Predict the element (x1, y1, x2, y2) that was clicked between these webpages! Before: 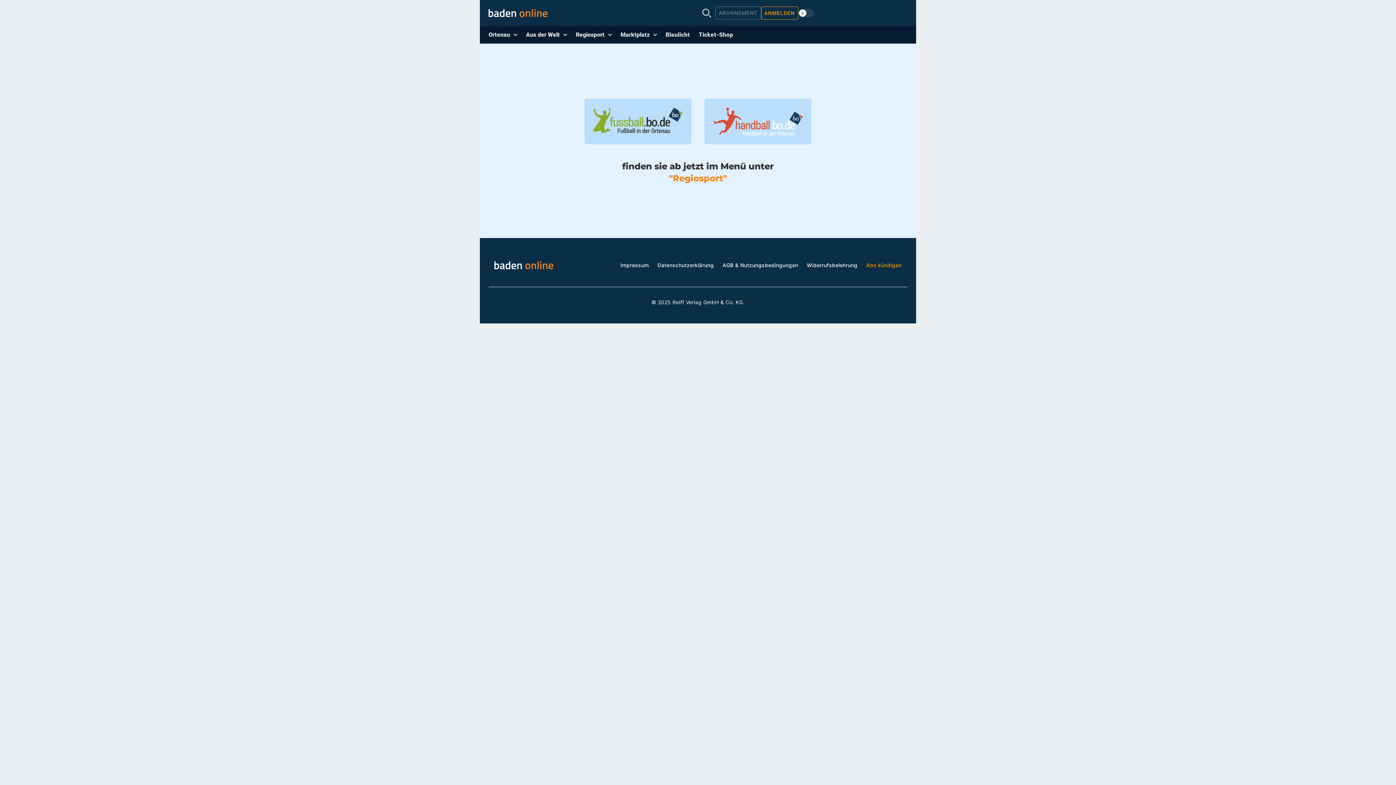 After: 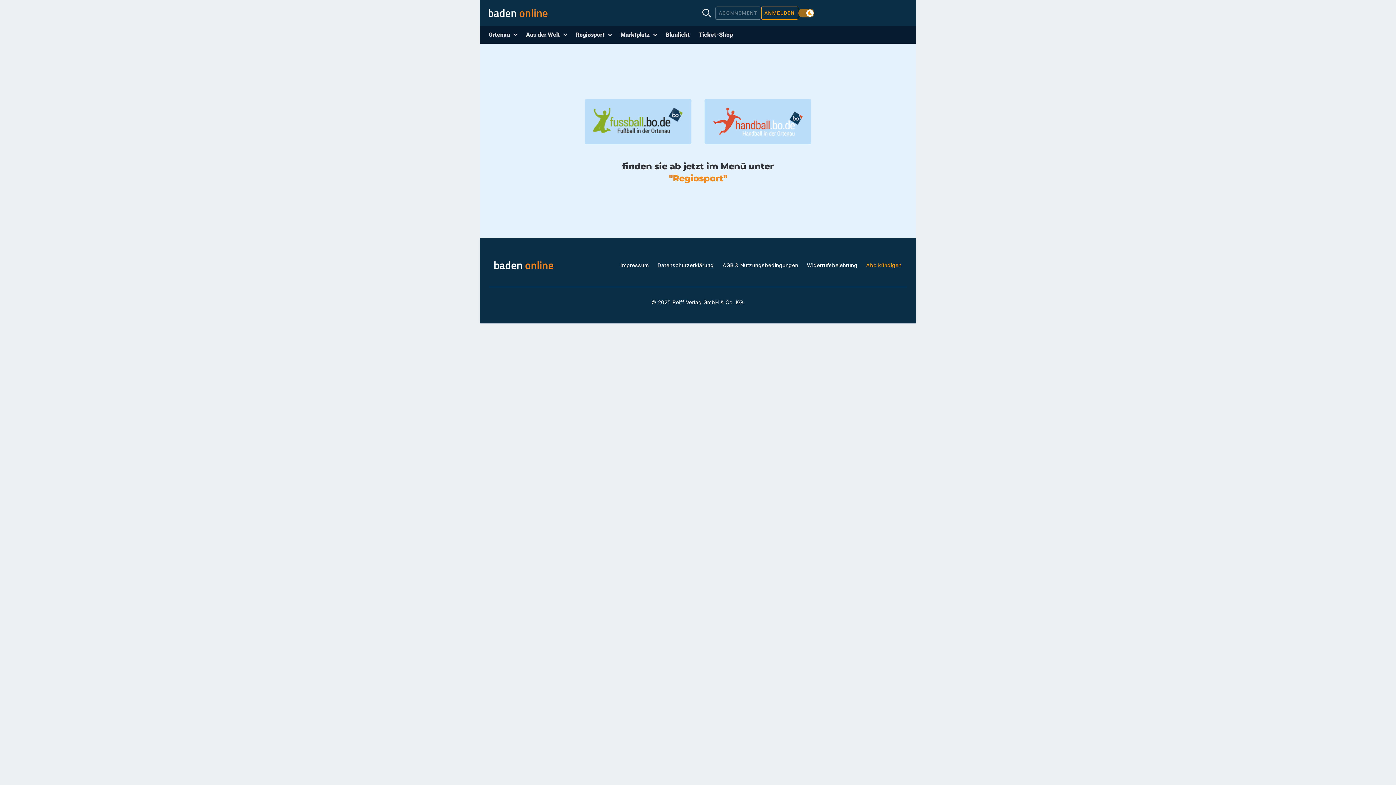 Action: label: Use setting bbox: (798, 8, 814, 17)